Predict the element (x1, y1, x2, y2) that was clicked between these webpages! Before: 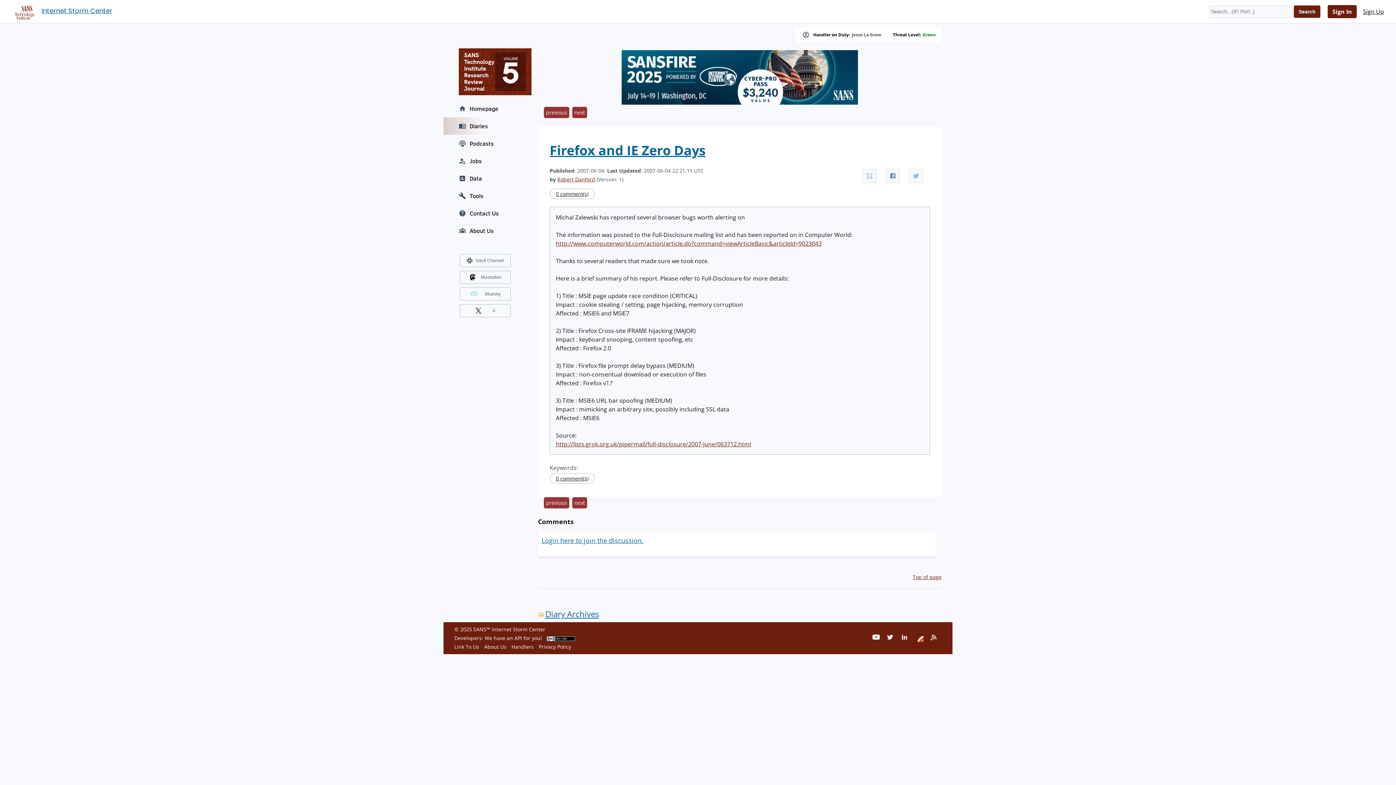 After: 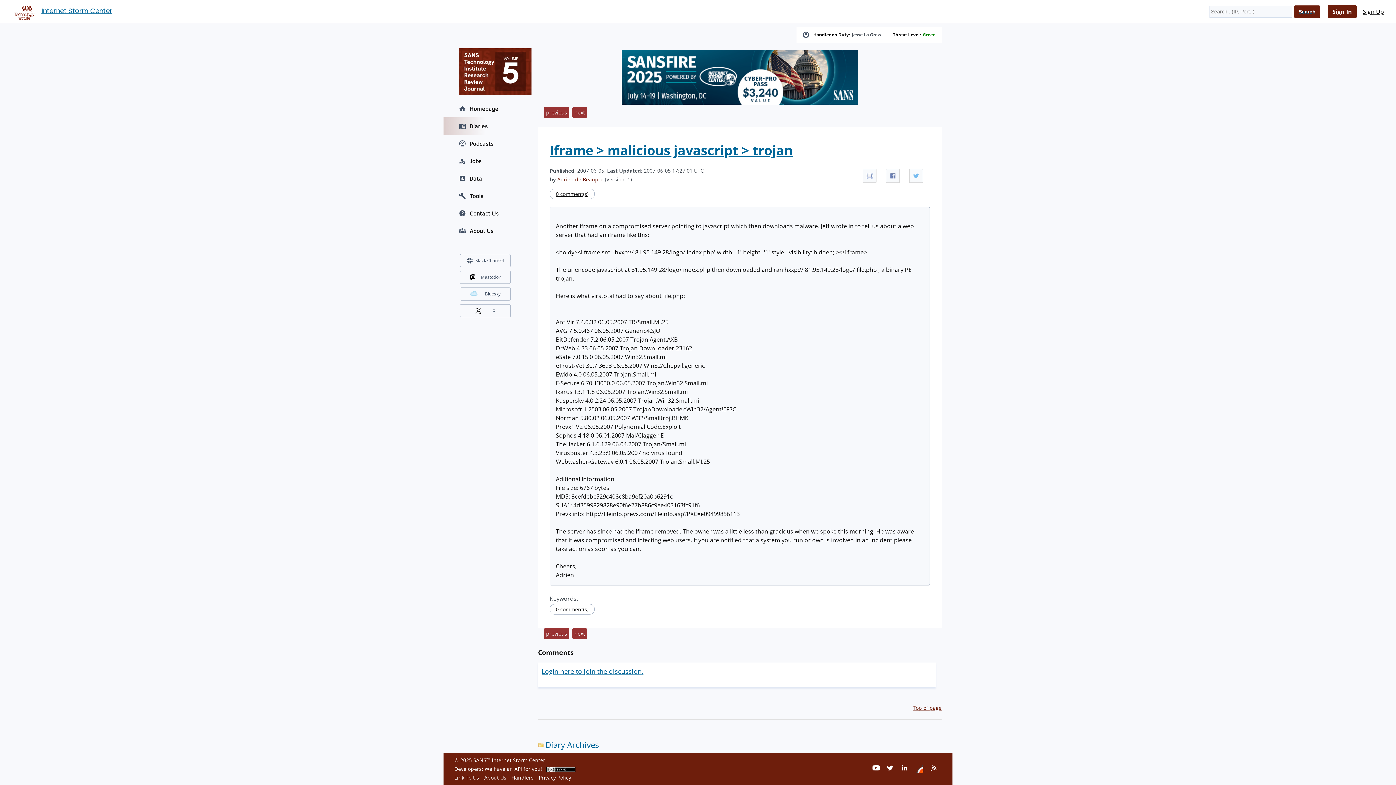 Action: label: next bbox: (572, 497, 587, 508)